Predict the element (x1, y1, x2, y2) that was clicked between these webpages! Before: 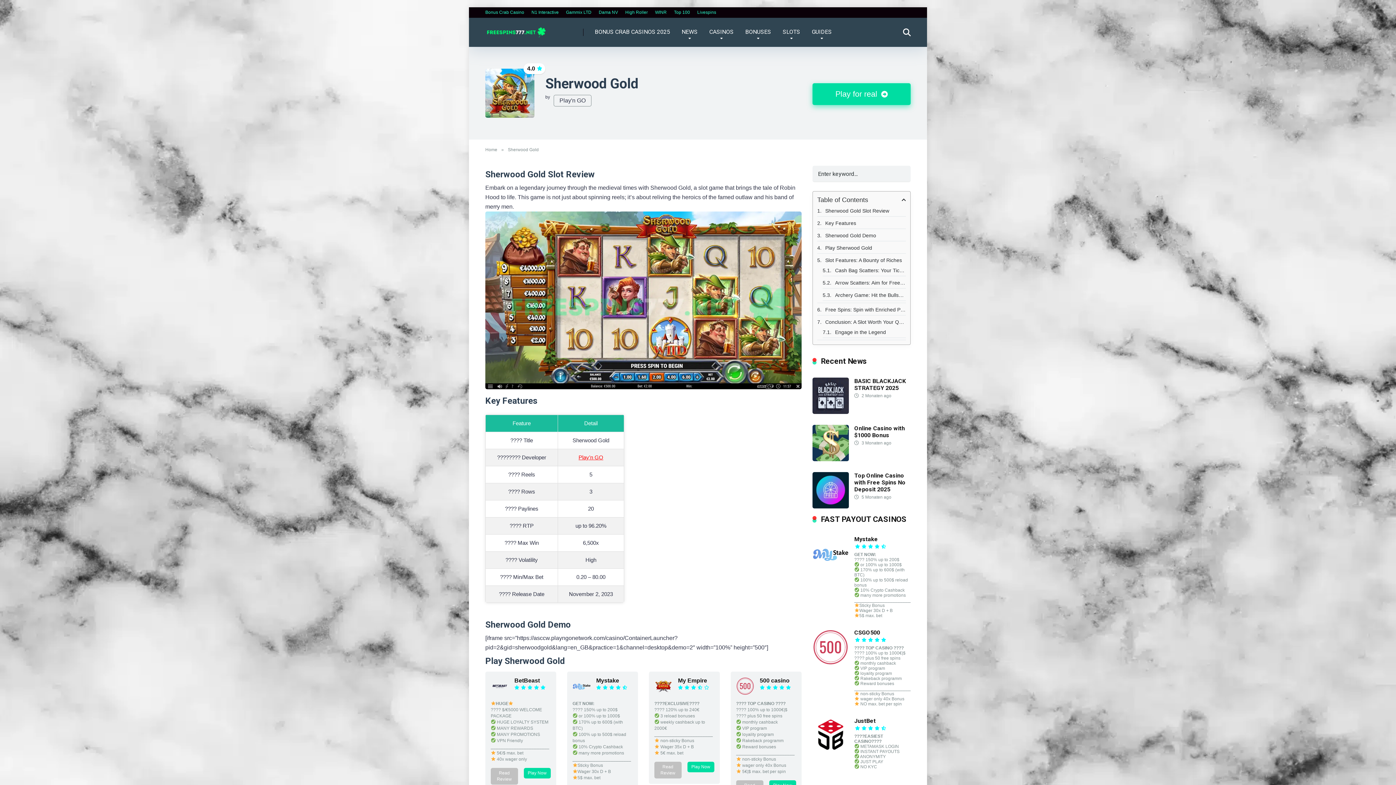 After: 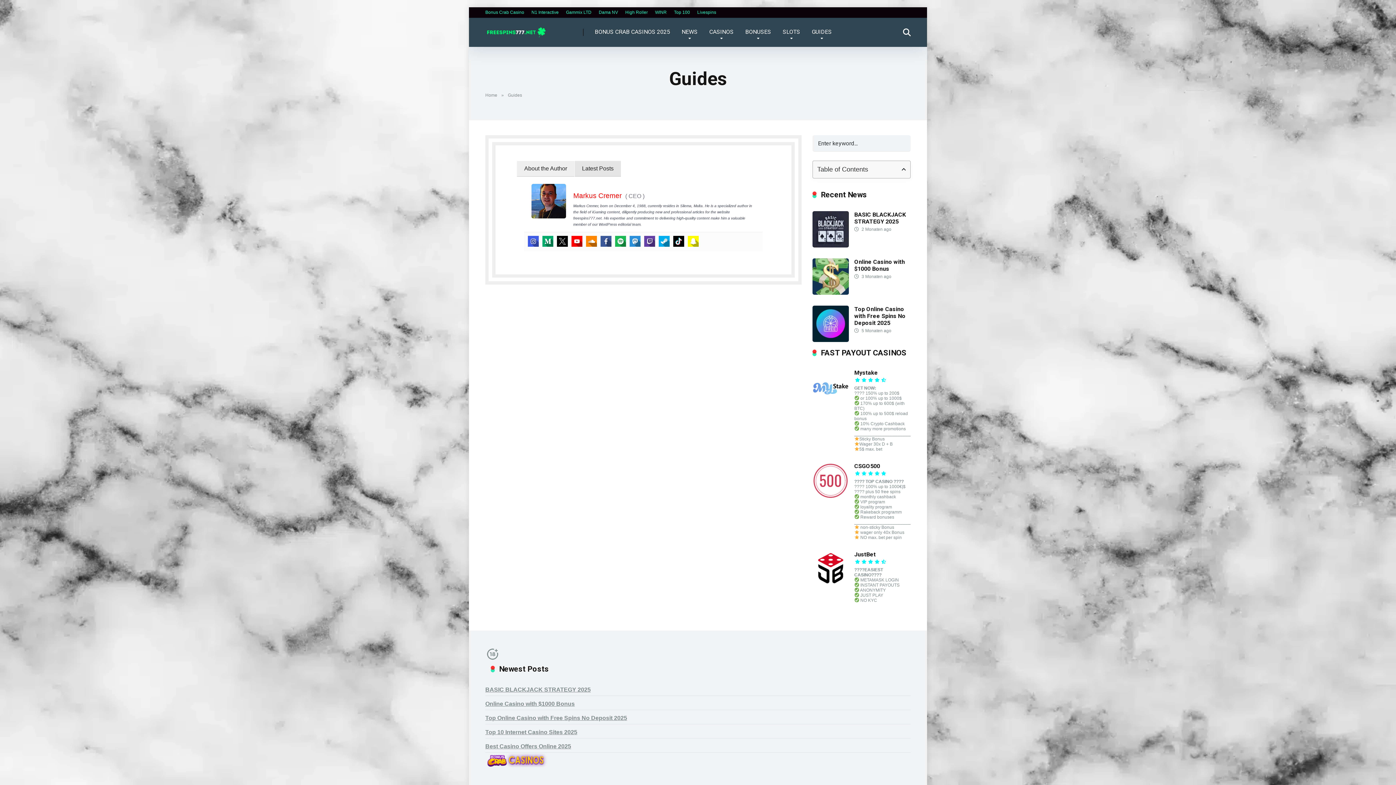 Action: label: GUIDES bbox: (806, 17, 837, 46)